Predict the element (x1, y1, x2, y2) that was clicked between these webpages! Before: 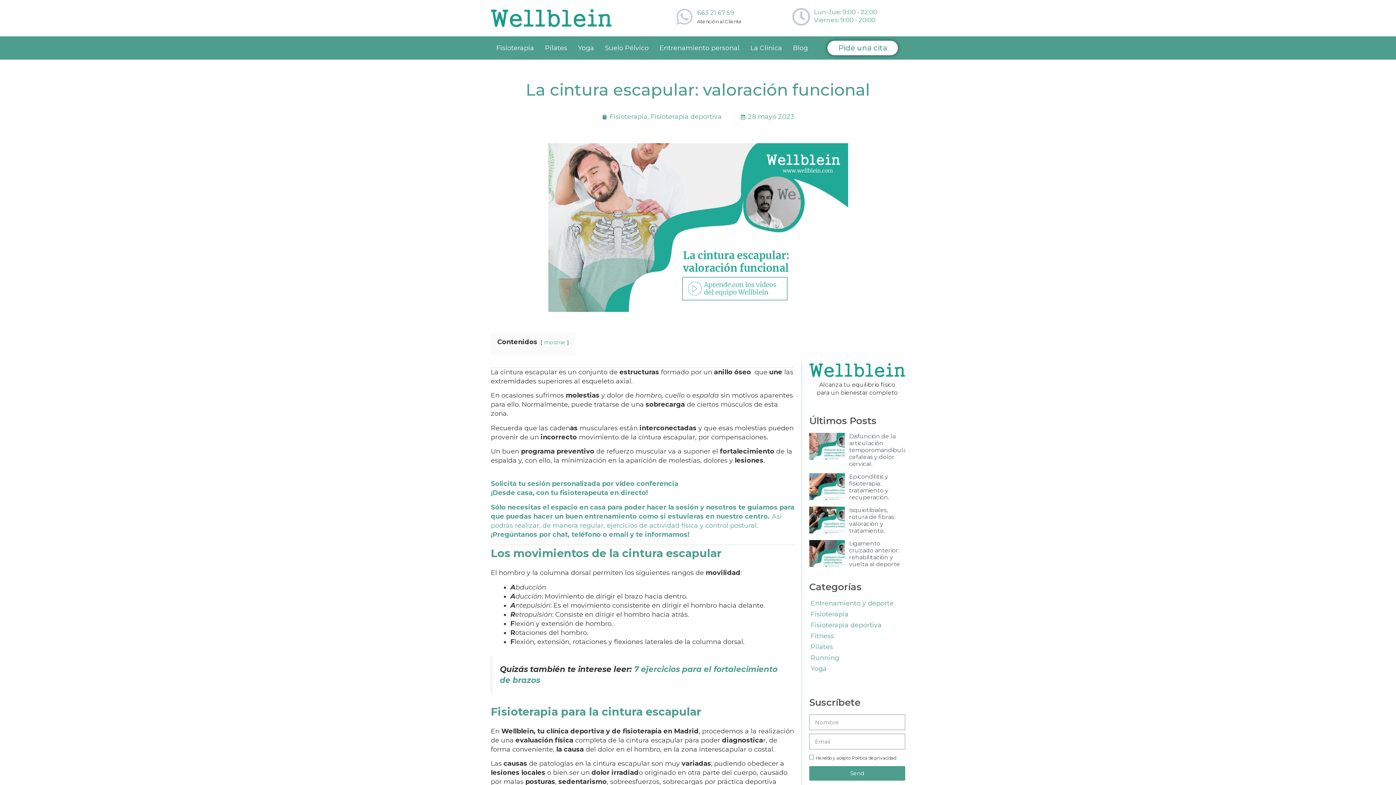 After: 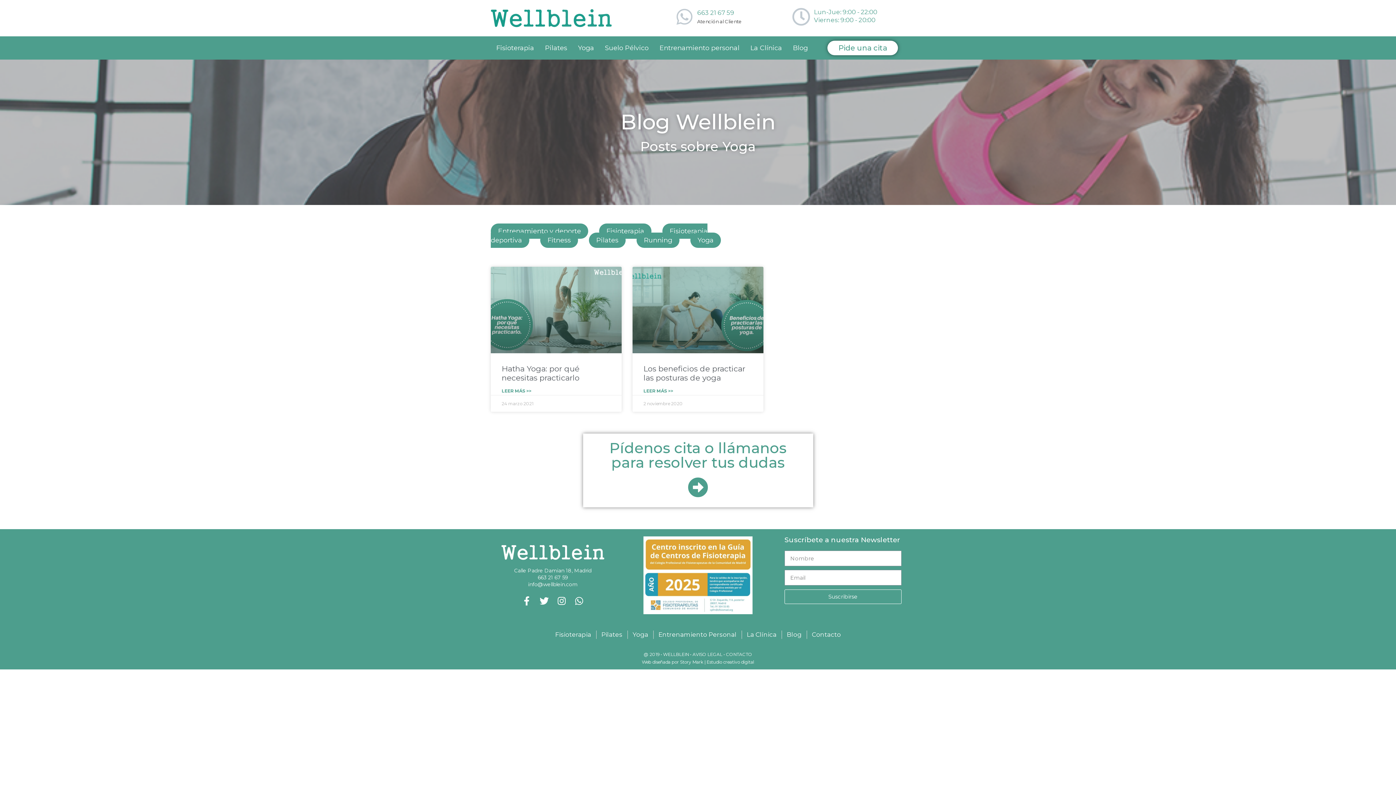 Action: label: Yoga bbox: (810, 665, 826, 673)